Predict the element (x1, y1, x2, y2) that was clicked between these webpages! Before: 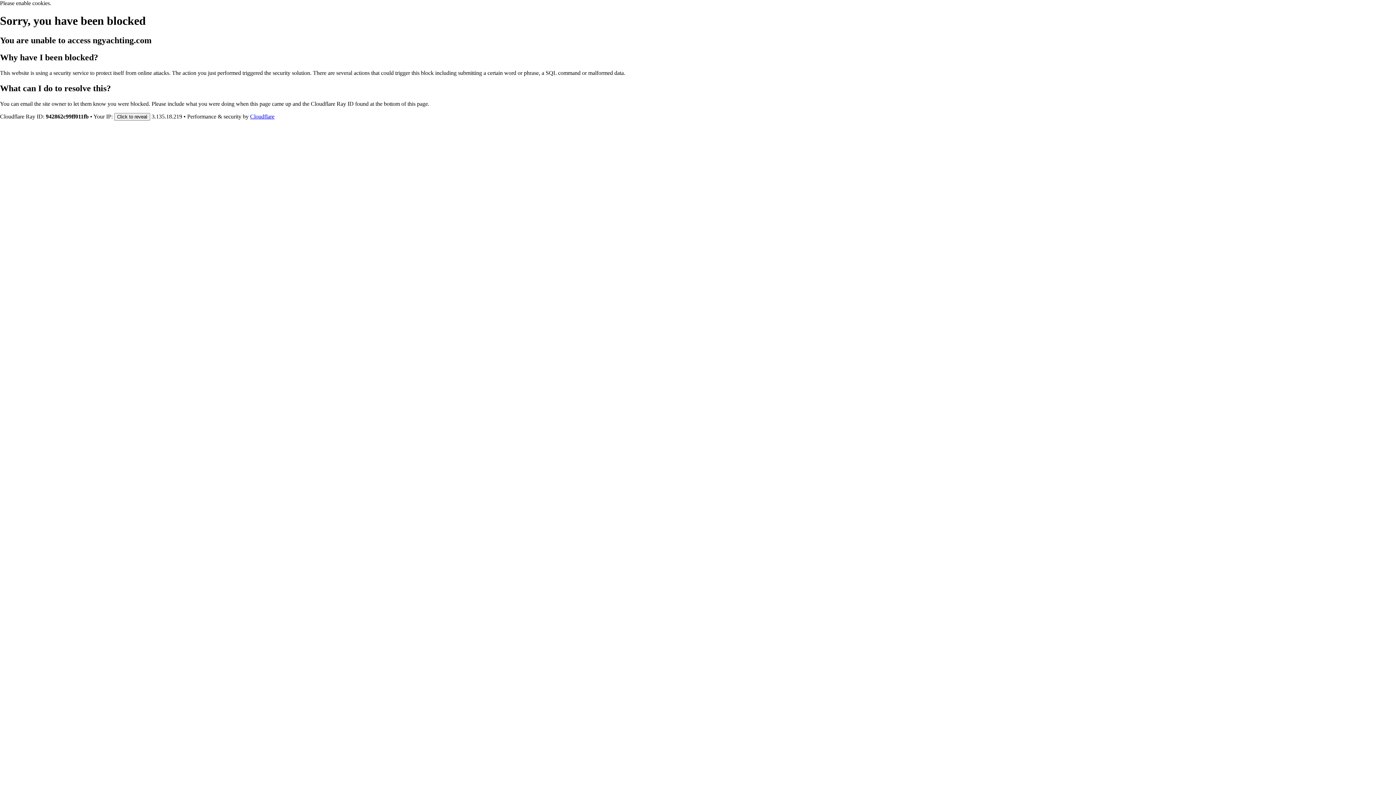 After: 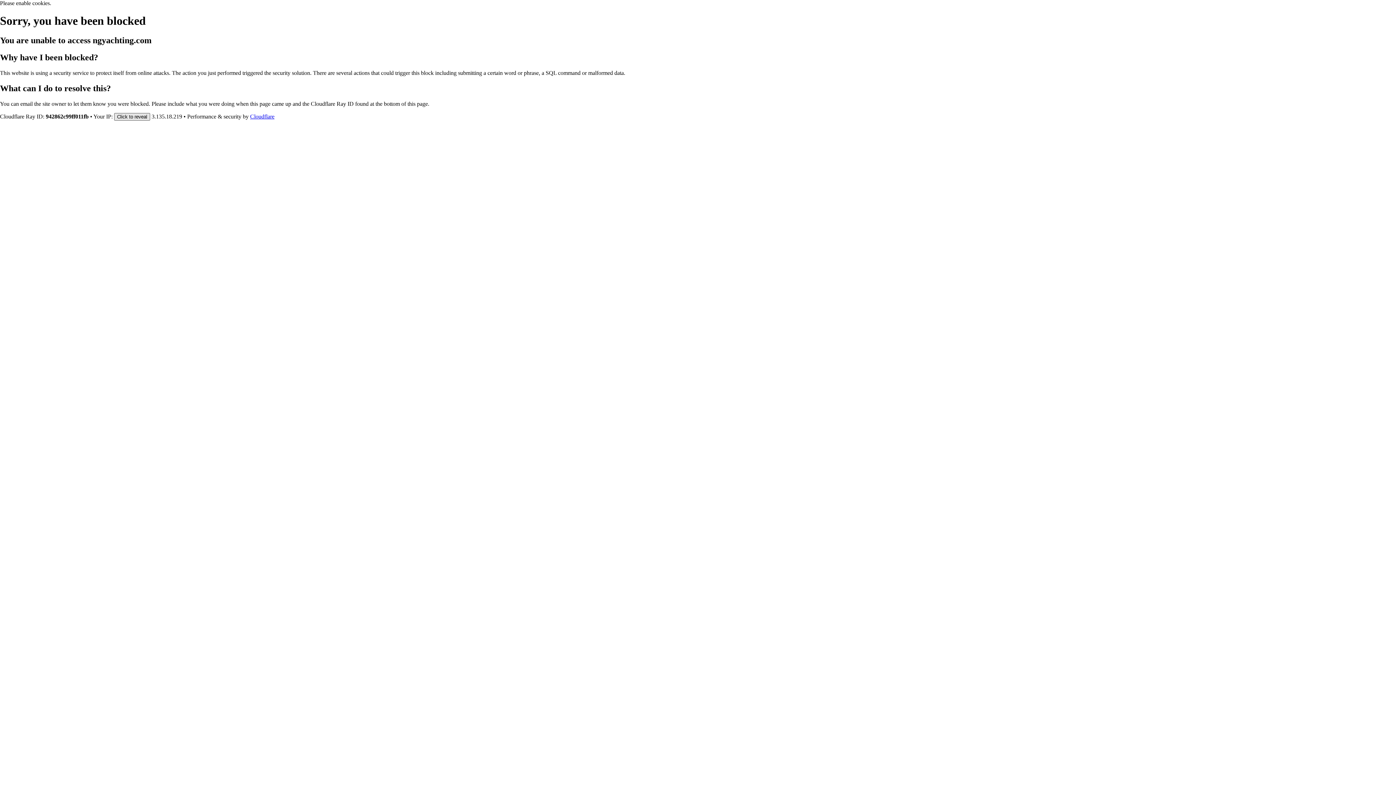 Action: label: Click to reveal bbox: (114, 112, 150, 120)